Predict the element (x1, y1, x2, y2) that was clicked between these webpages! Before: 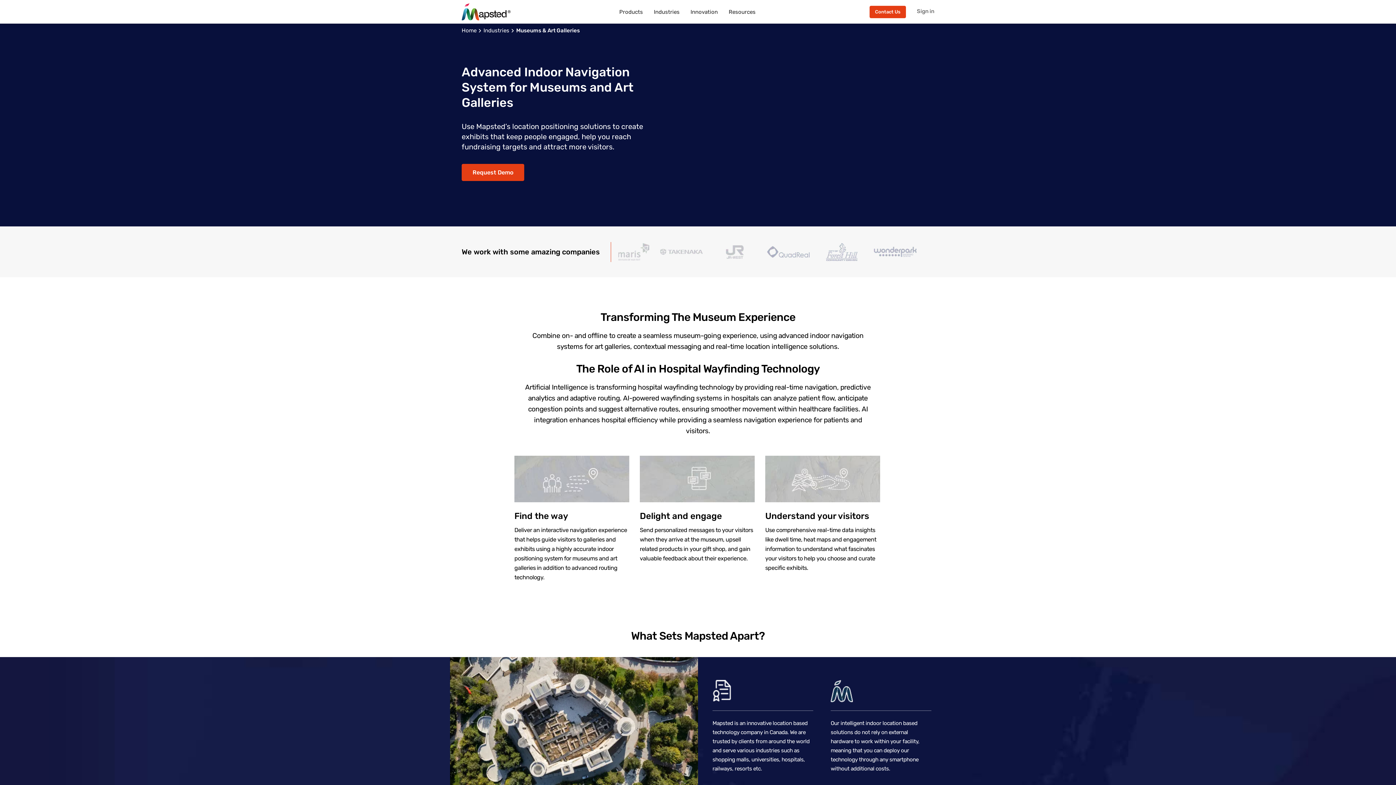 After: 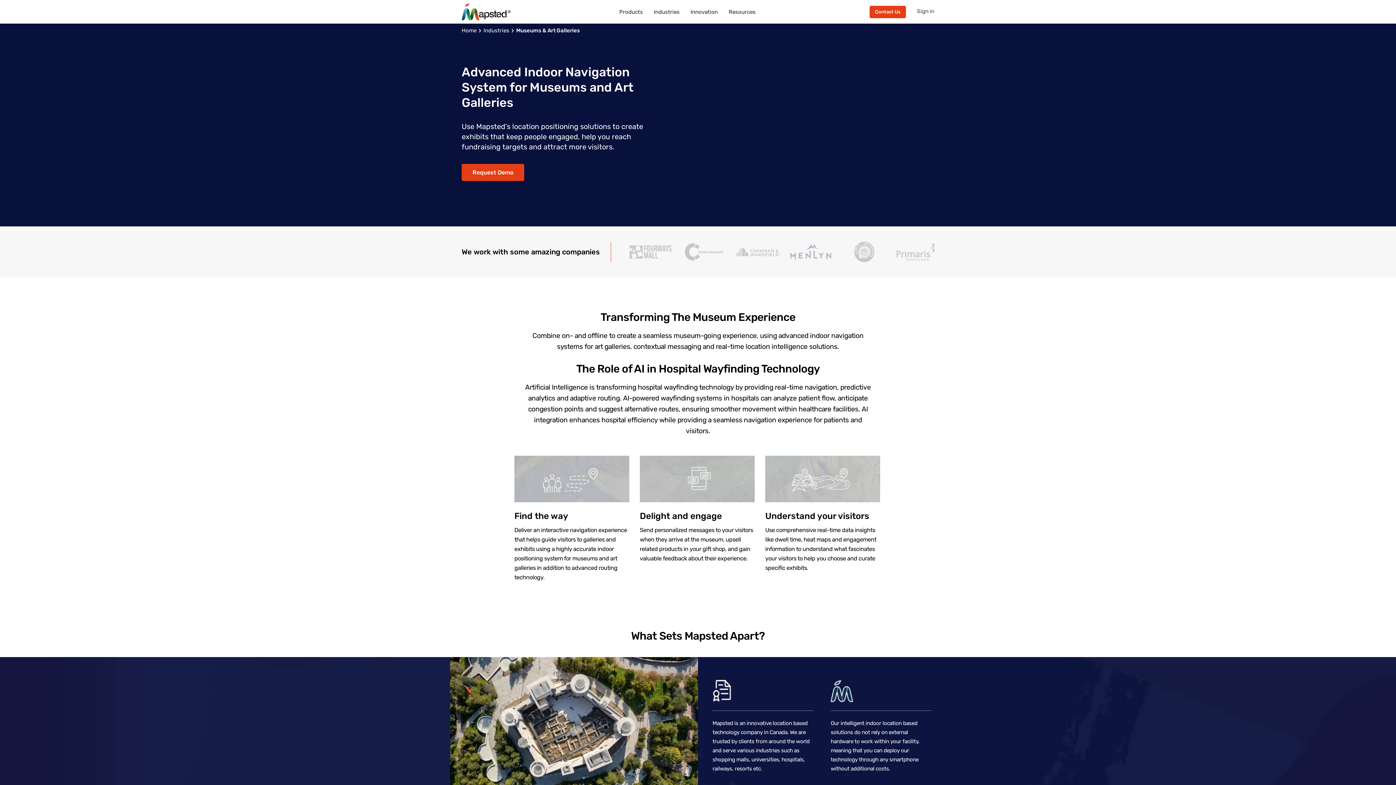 Action: label: Sign in bbox: (917, 8, 934, 15)